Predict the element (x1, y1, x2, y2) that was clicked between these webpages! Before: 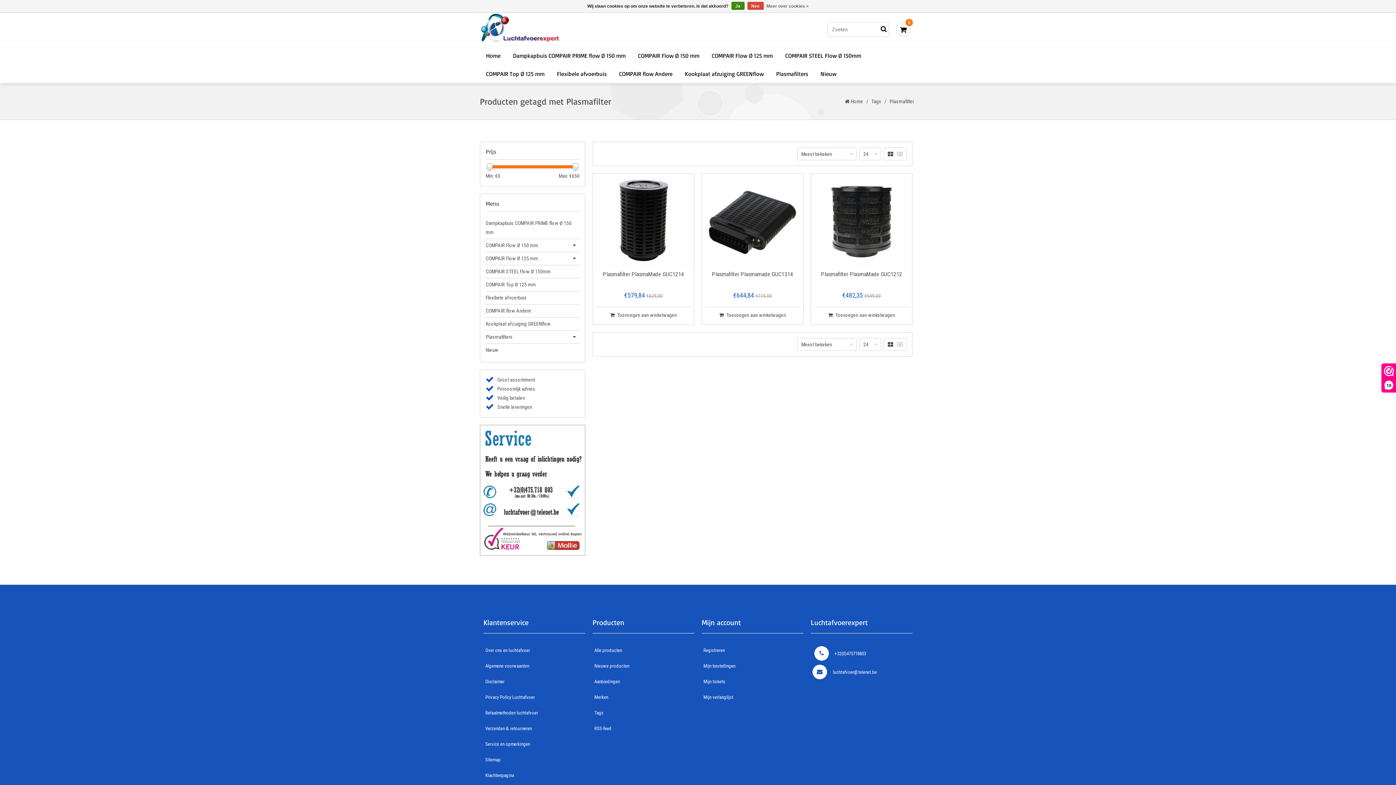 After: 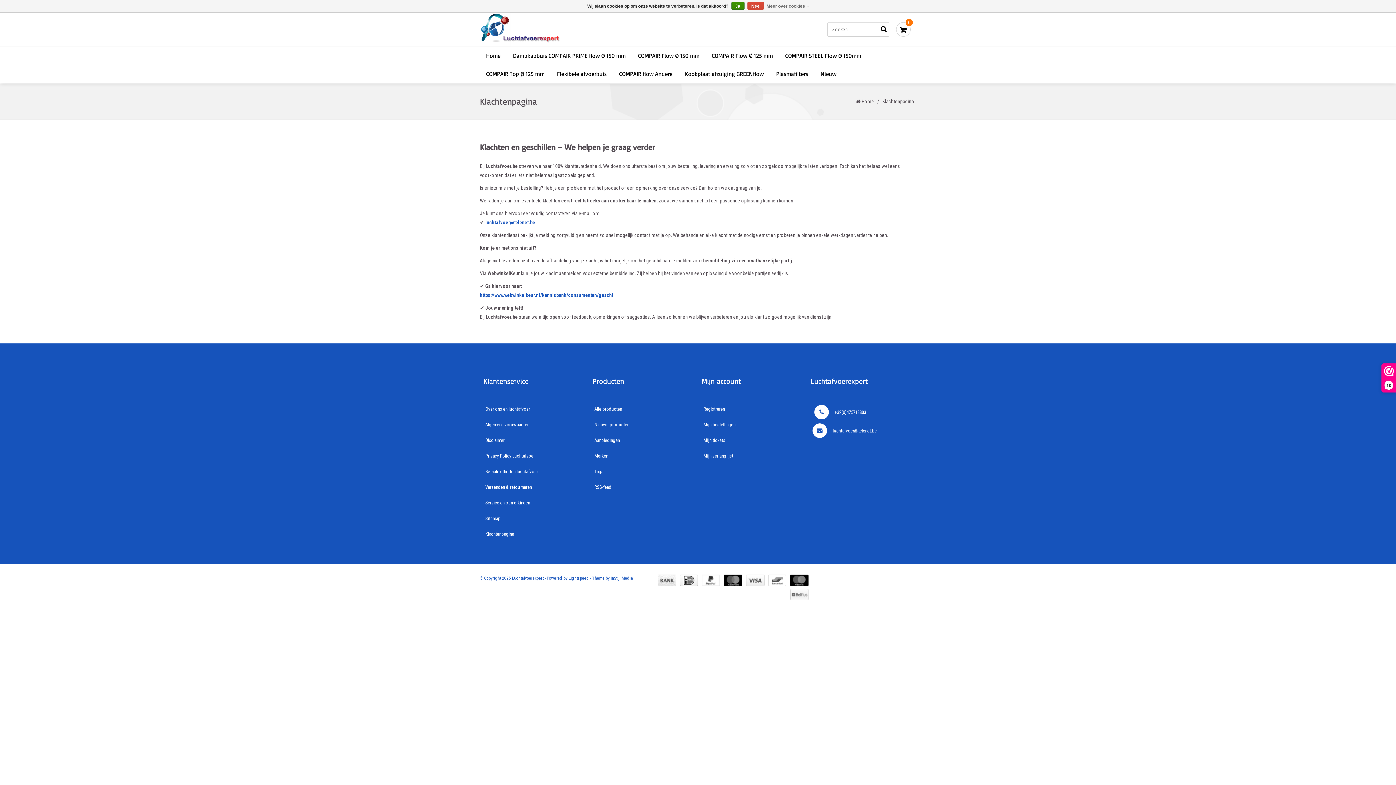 Action: bbox: (483, 768, 585, 783) label: Klachtenpagina